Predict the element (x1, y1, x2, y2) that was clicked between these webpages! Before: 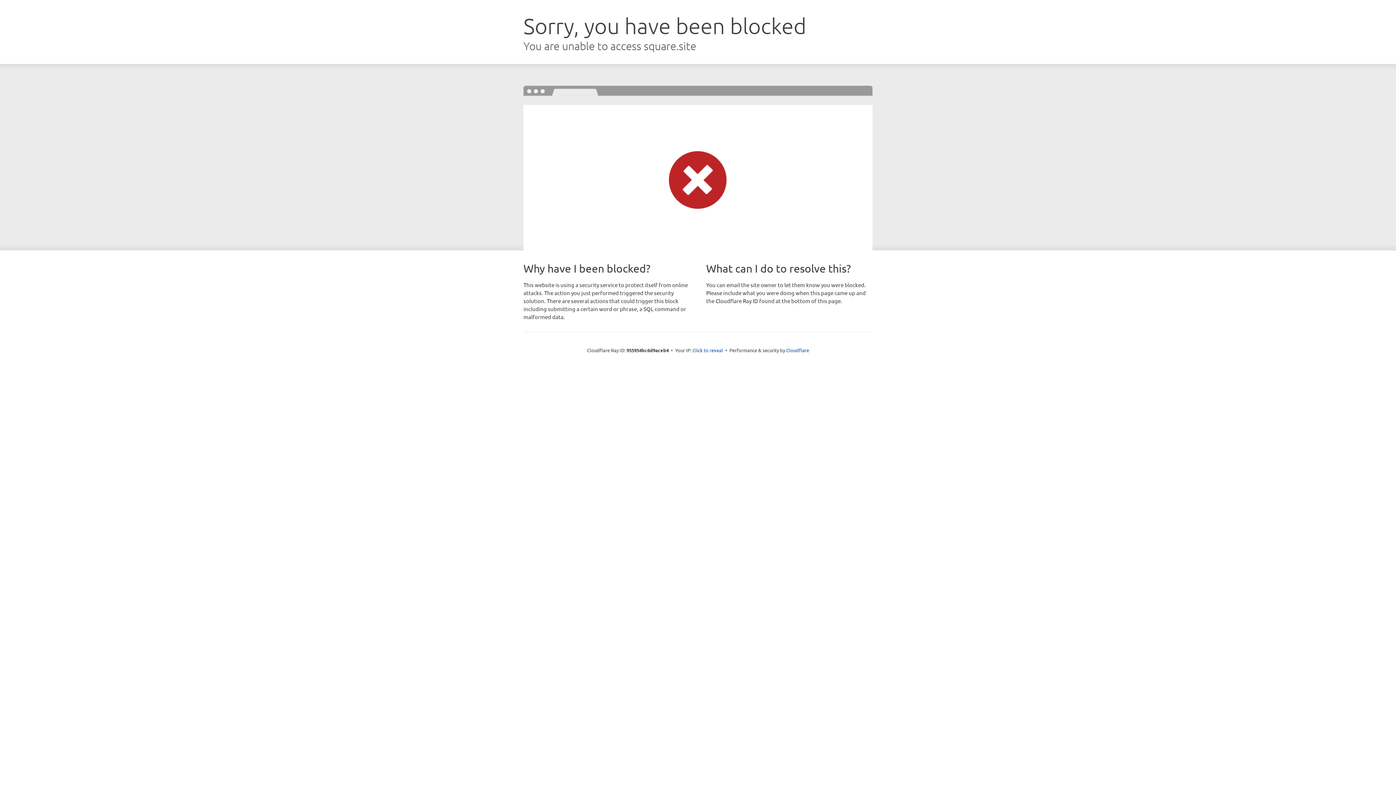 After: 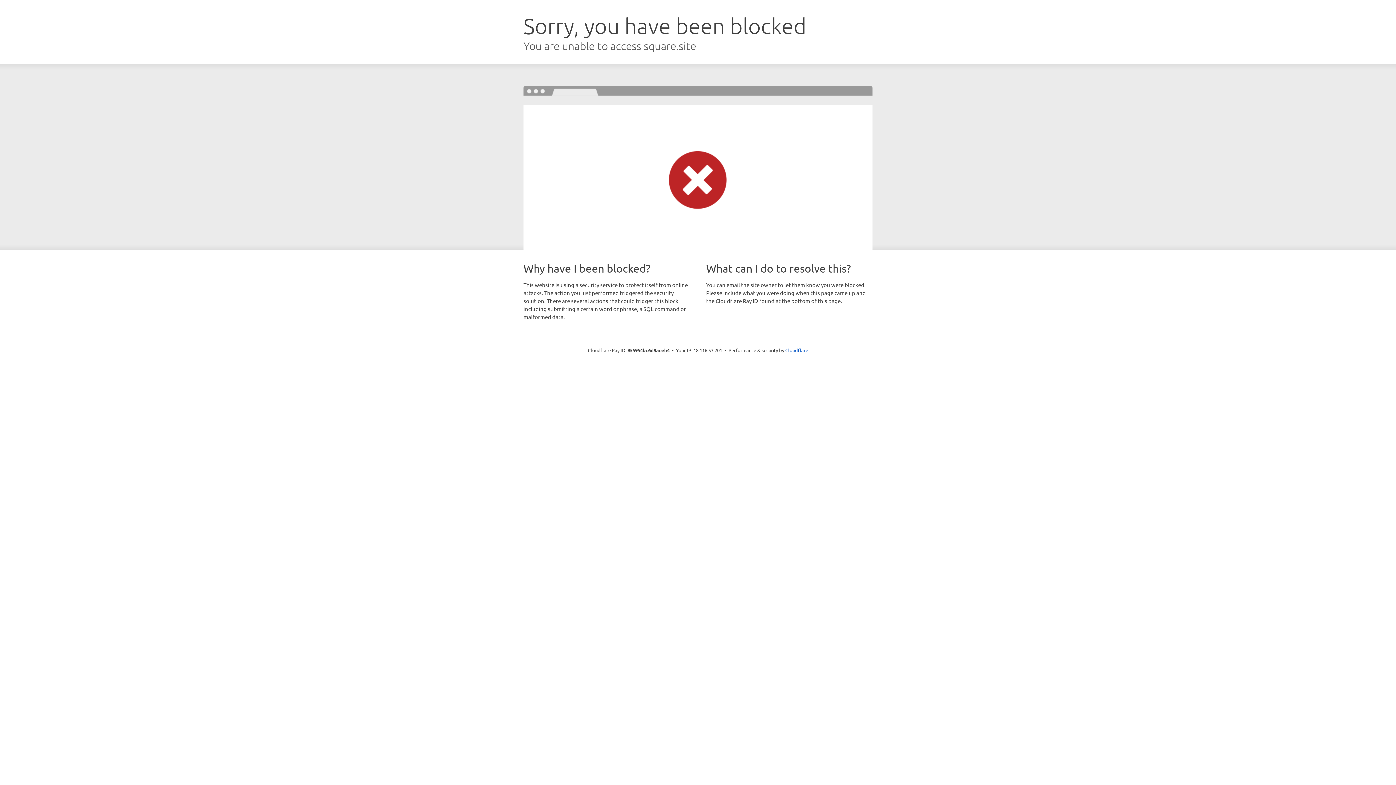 Action: bbox: (692, 346, 723, 353) label: Click to reveal